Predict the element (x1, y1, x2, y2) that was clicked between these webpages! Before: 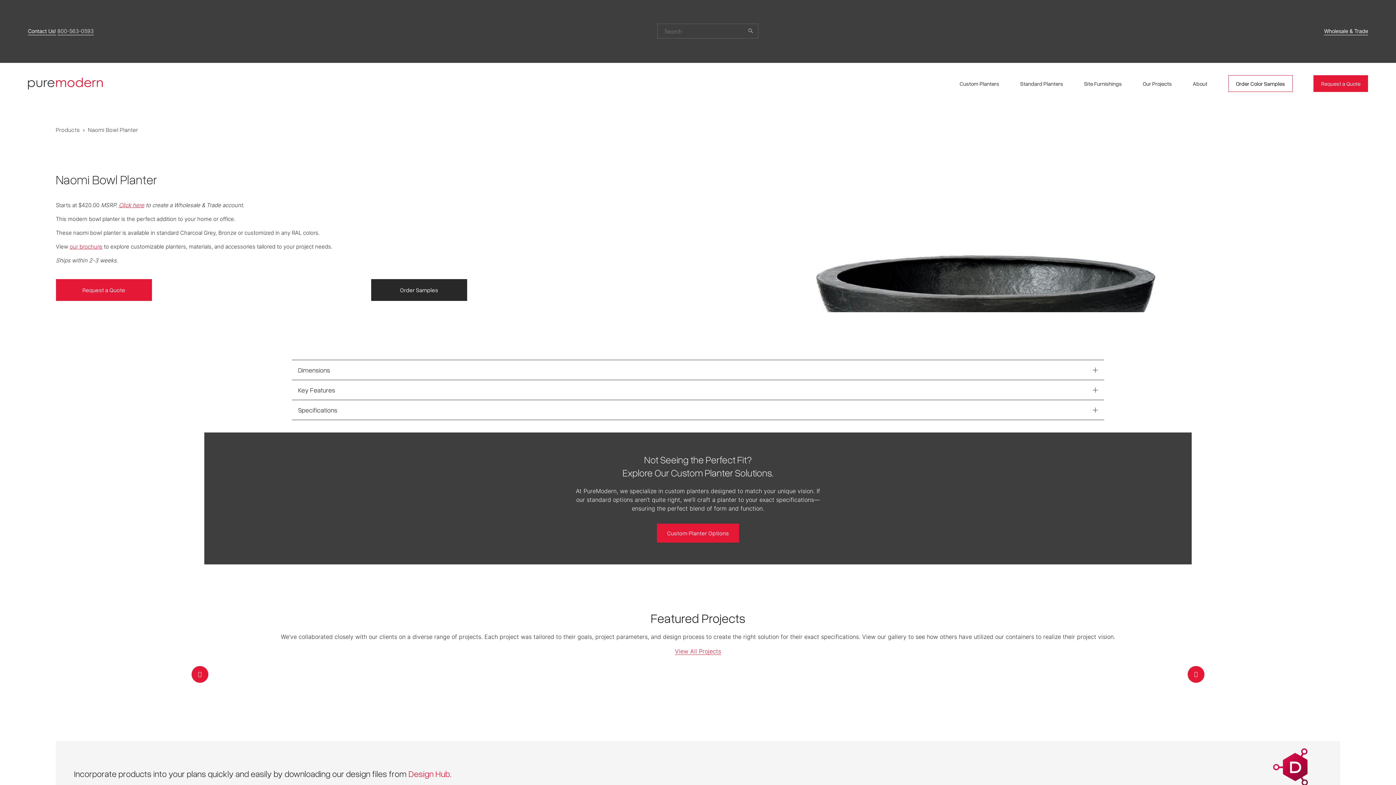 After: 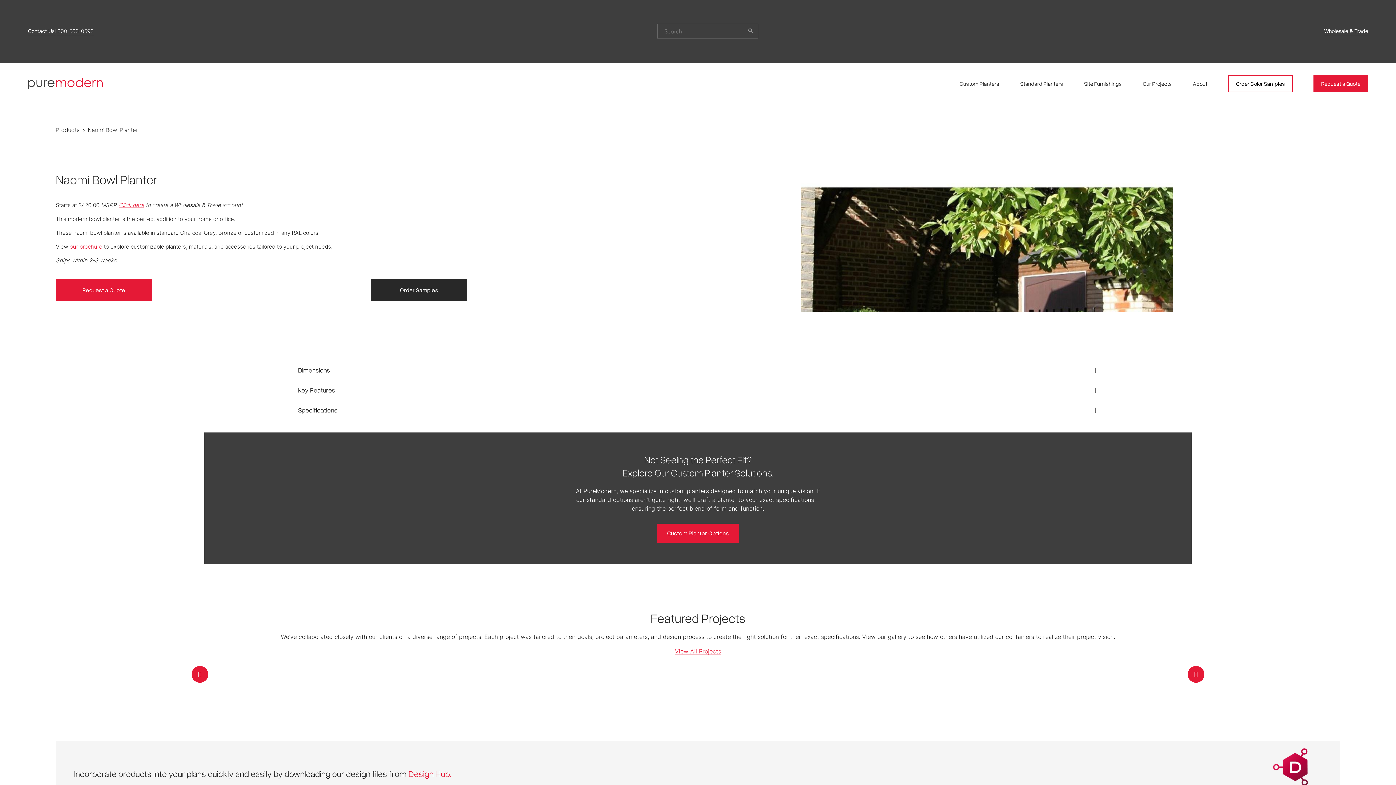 Action: label: Previous bbox: (821, 194, 858, 267)